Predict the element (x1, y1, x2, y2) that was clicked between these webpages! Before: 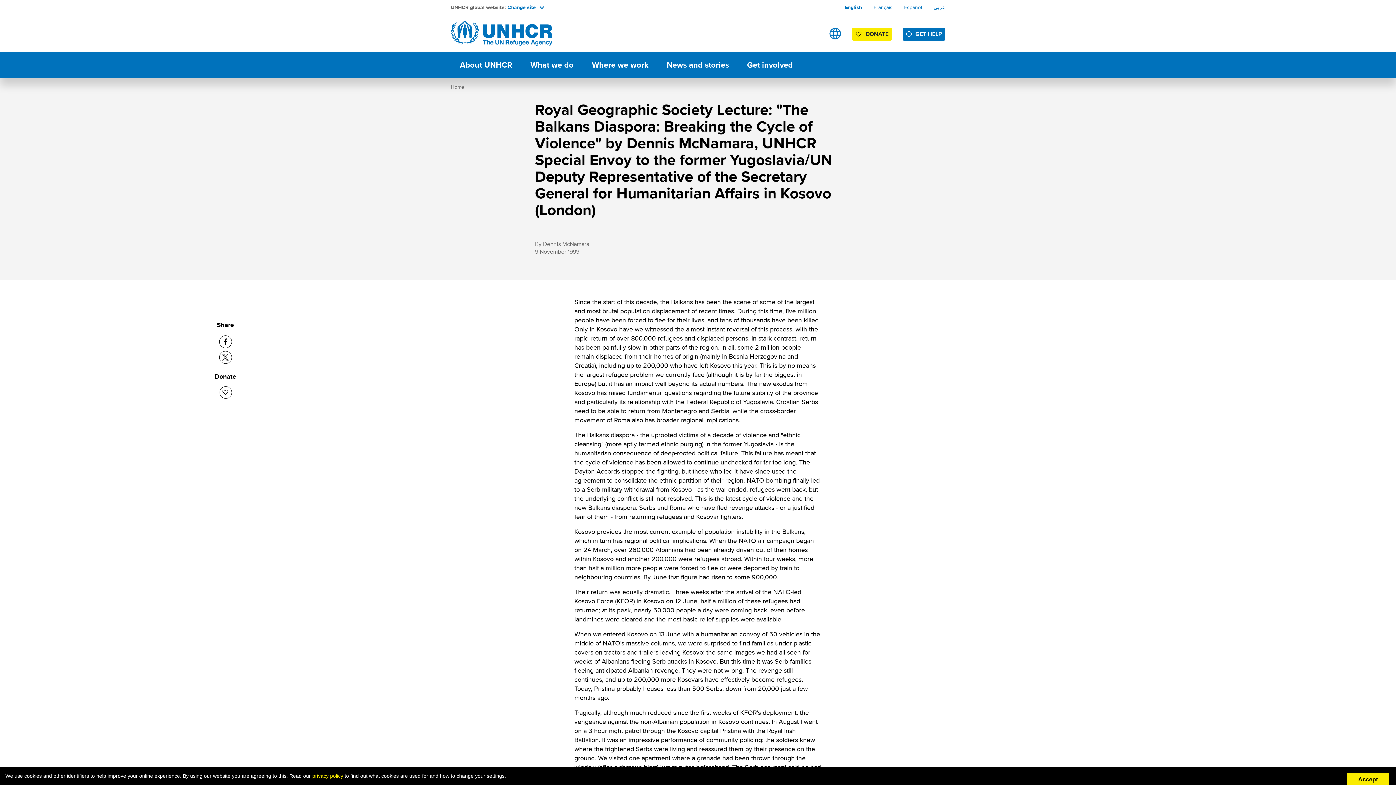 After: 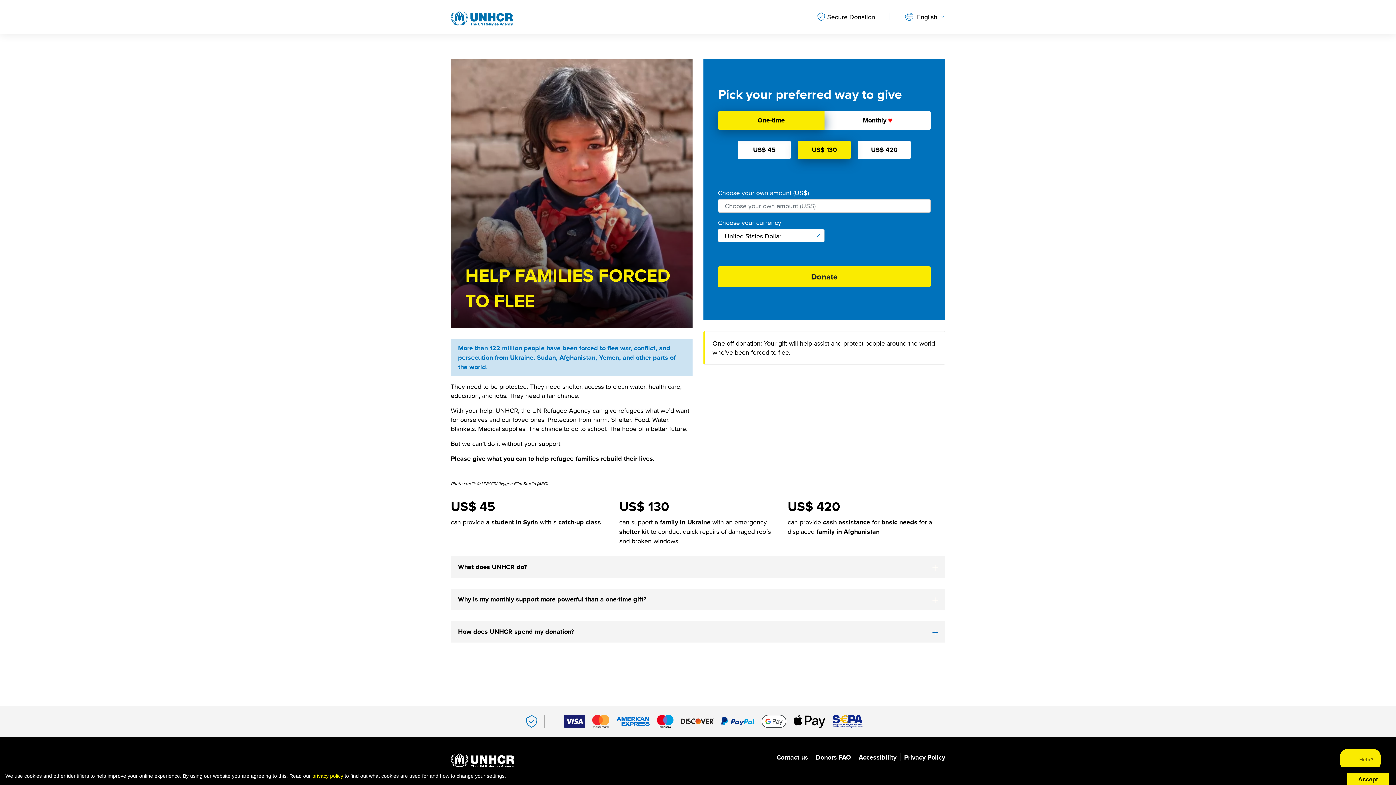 Action: label: DONATE bbox: (852, 27, 892, 40)